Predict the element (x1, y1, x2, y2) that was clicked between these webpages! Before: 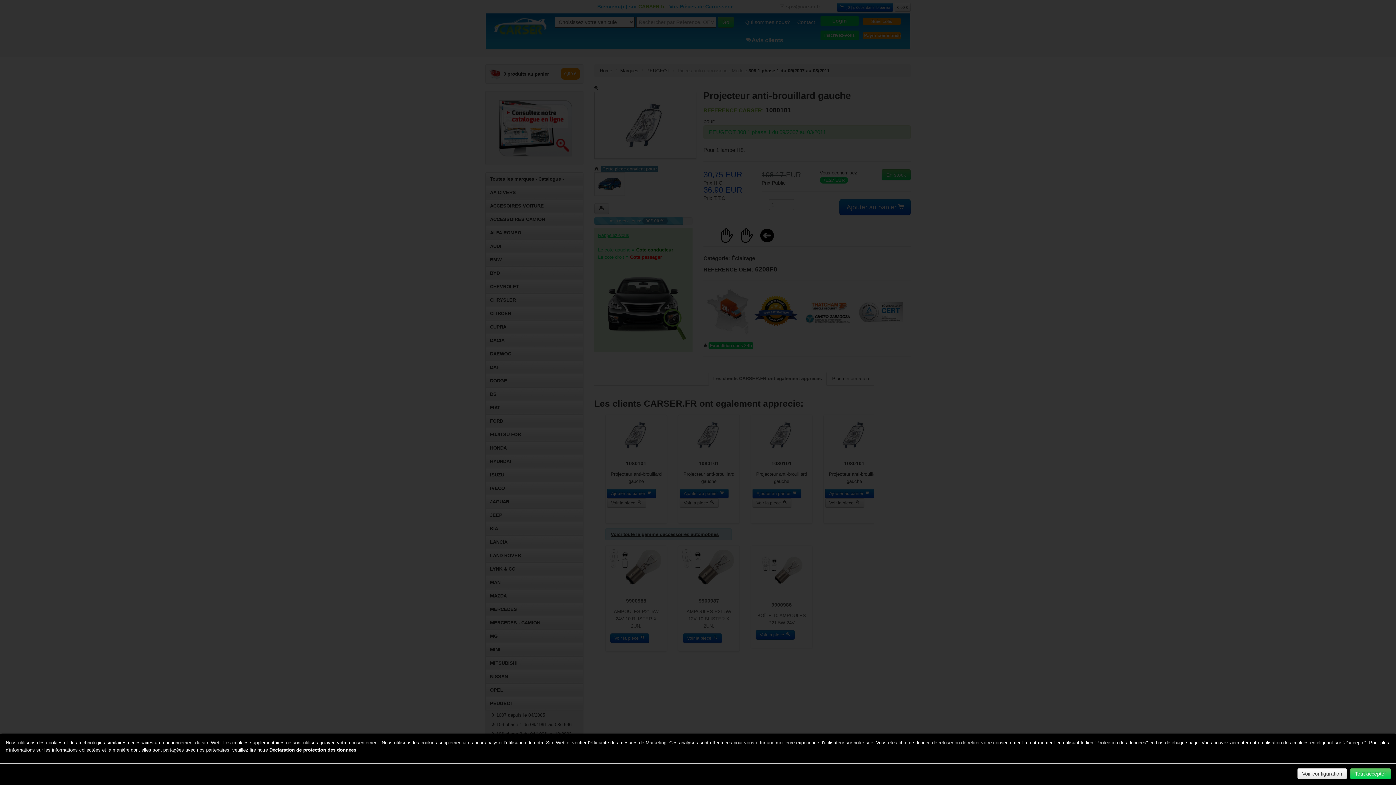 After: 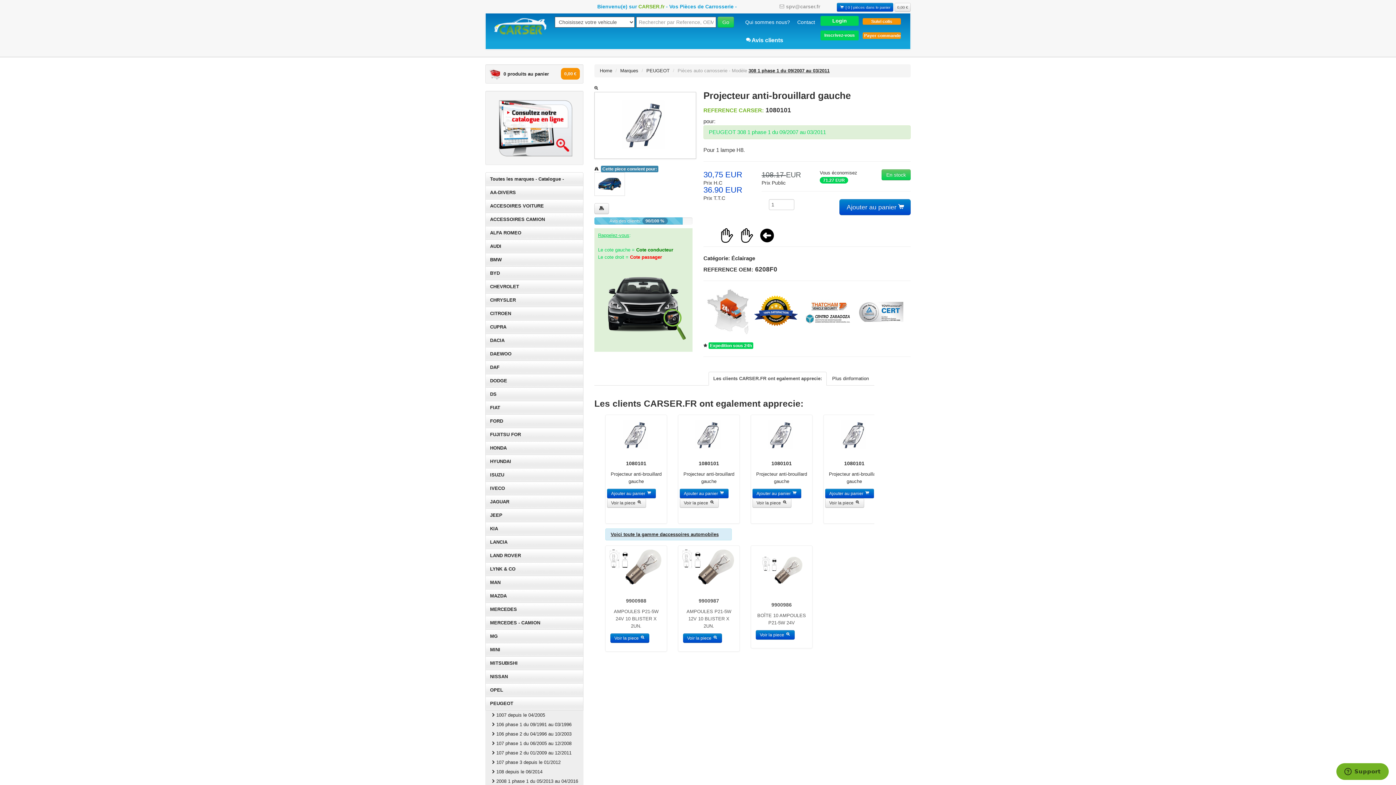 Action: bbox: (1350, 768, 1391, 779) label: Tout accepter